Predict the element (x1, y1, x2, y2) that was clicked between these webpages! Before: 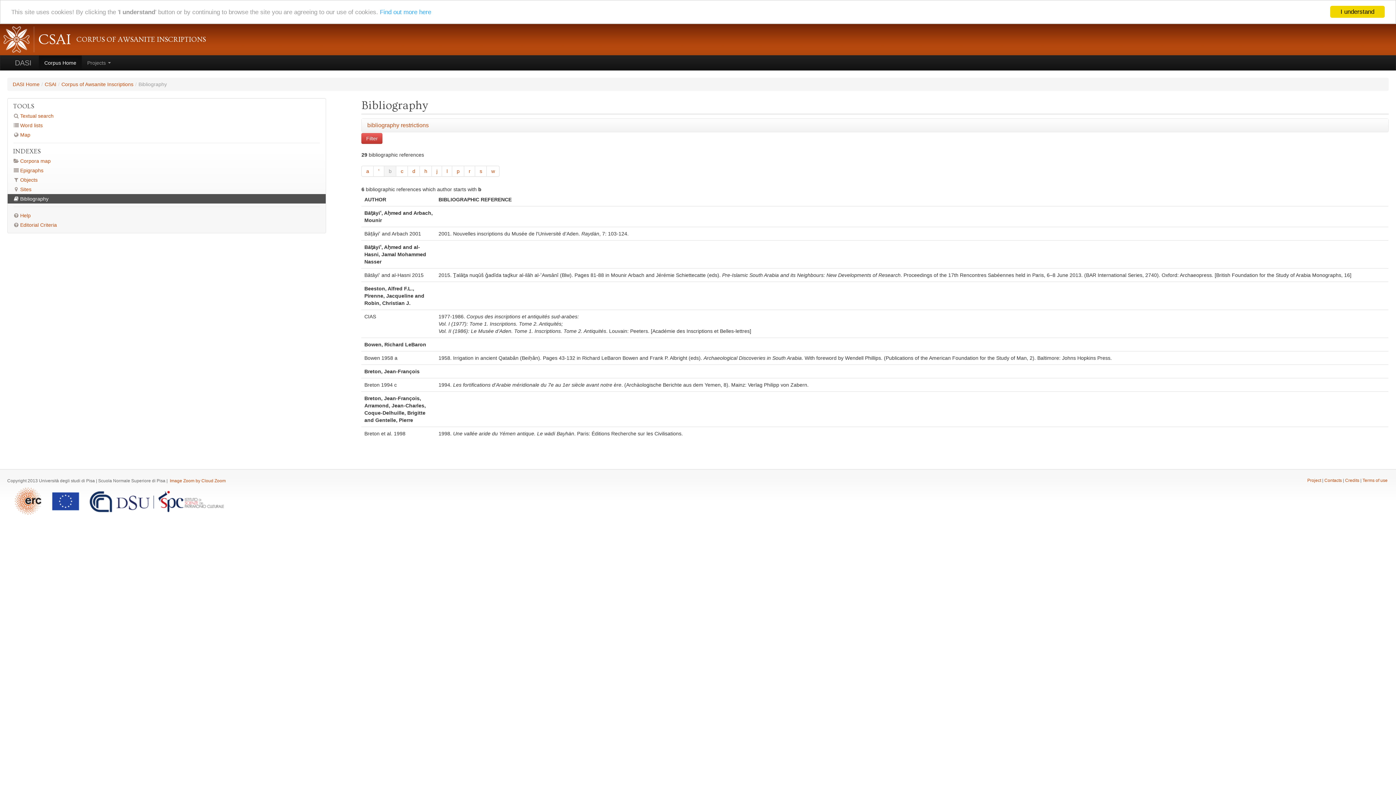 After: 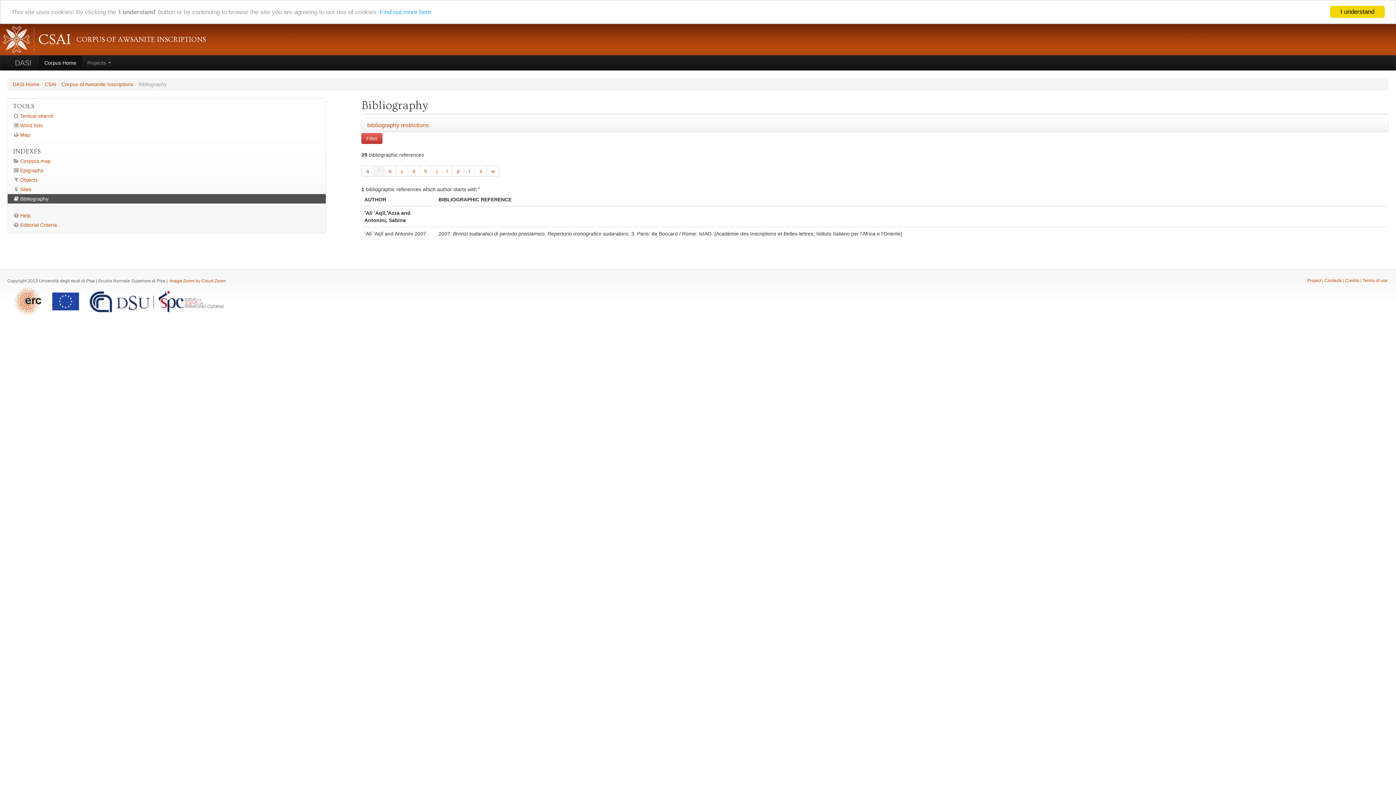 Action: bbox: (373, 165, 384, 176) label: ʿ